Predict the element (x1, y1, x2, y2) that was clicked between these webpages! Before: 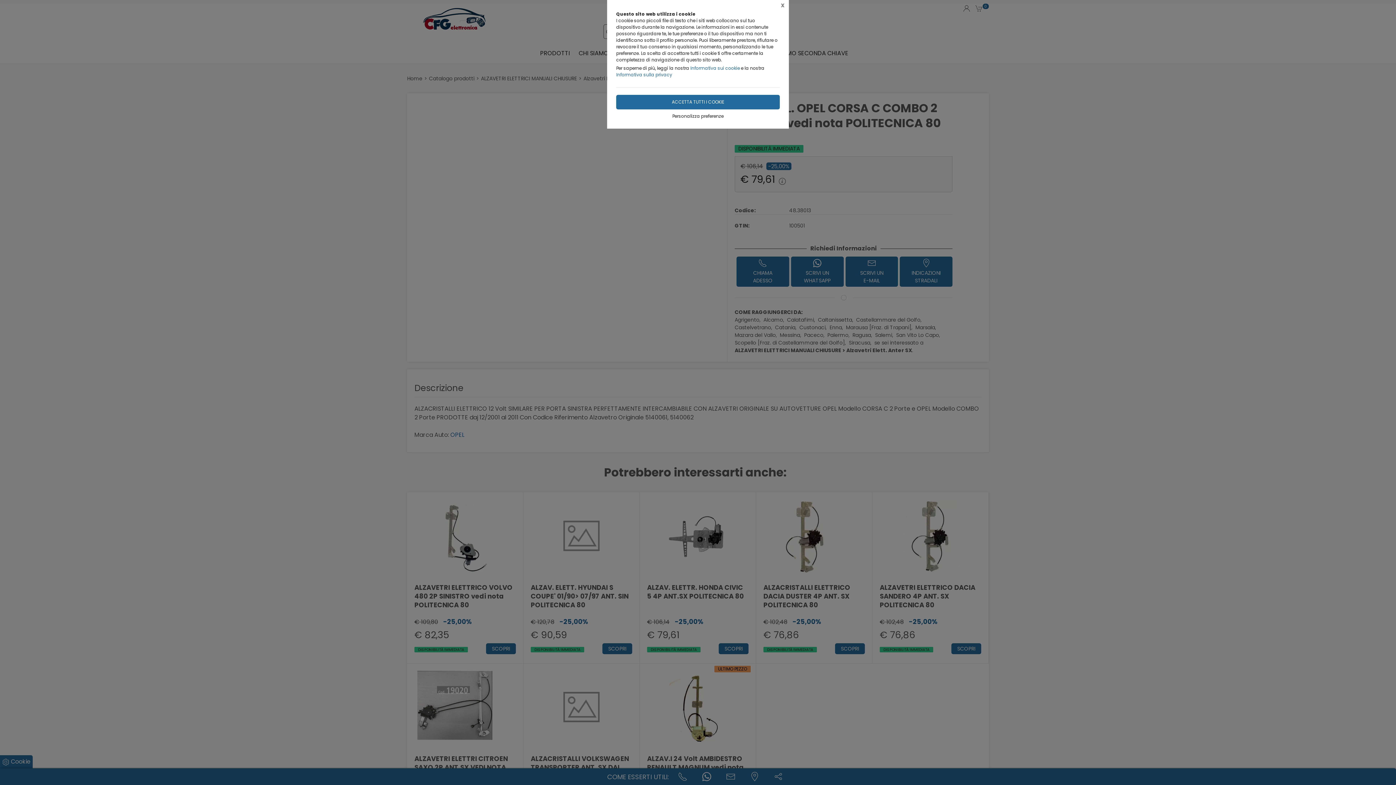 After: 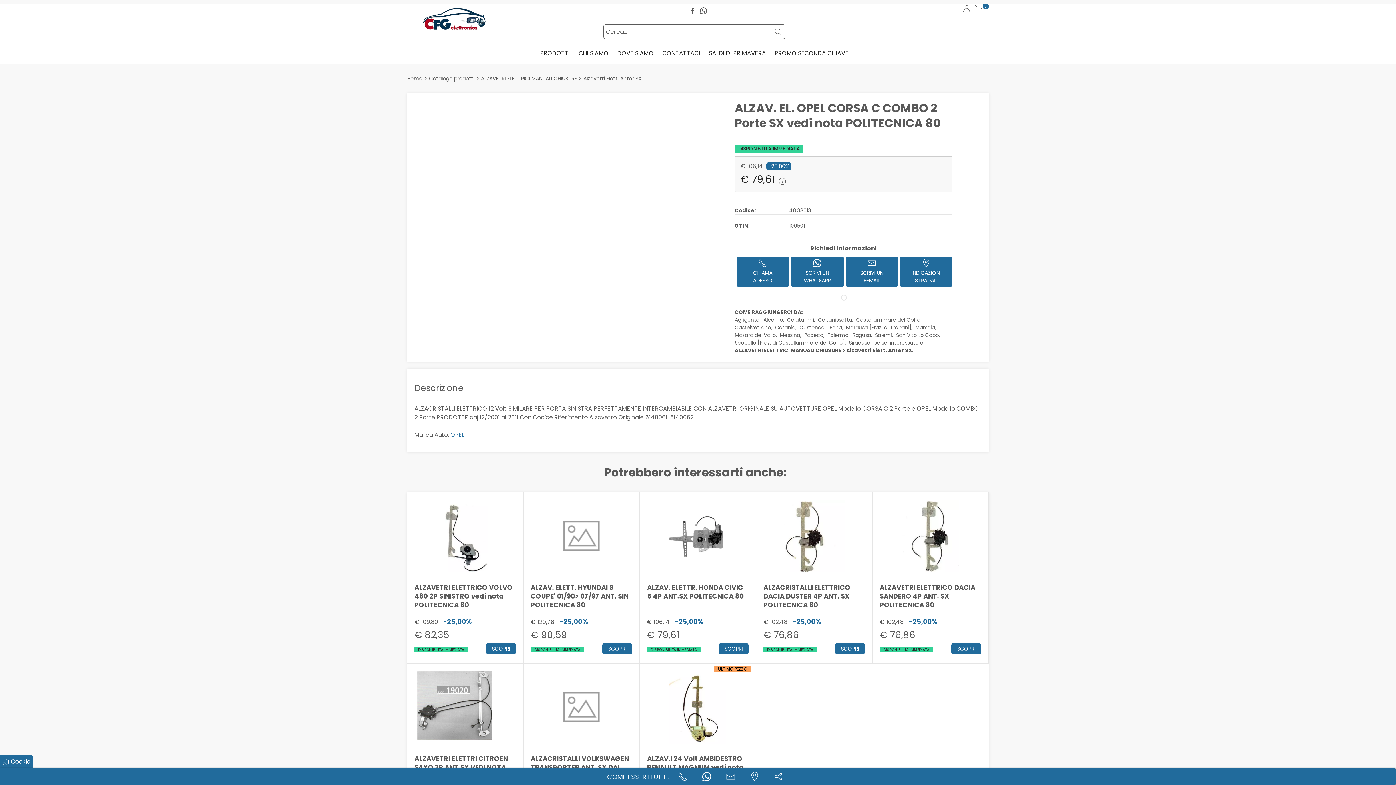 Action: label: ACCETTA TUTTI I COOKIE bbox: (616, 94, 780, 109)